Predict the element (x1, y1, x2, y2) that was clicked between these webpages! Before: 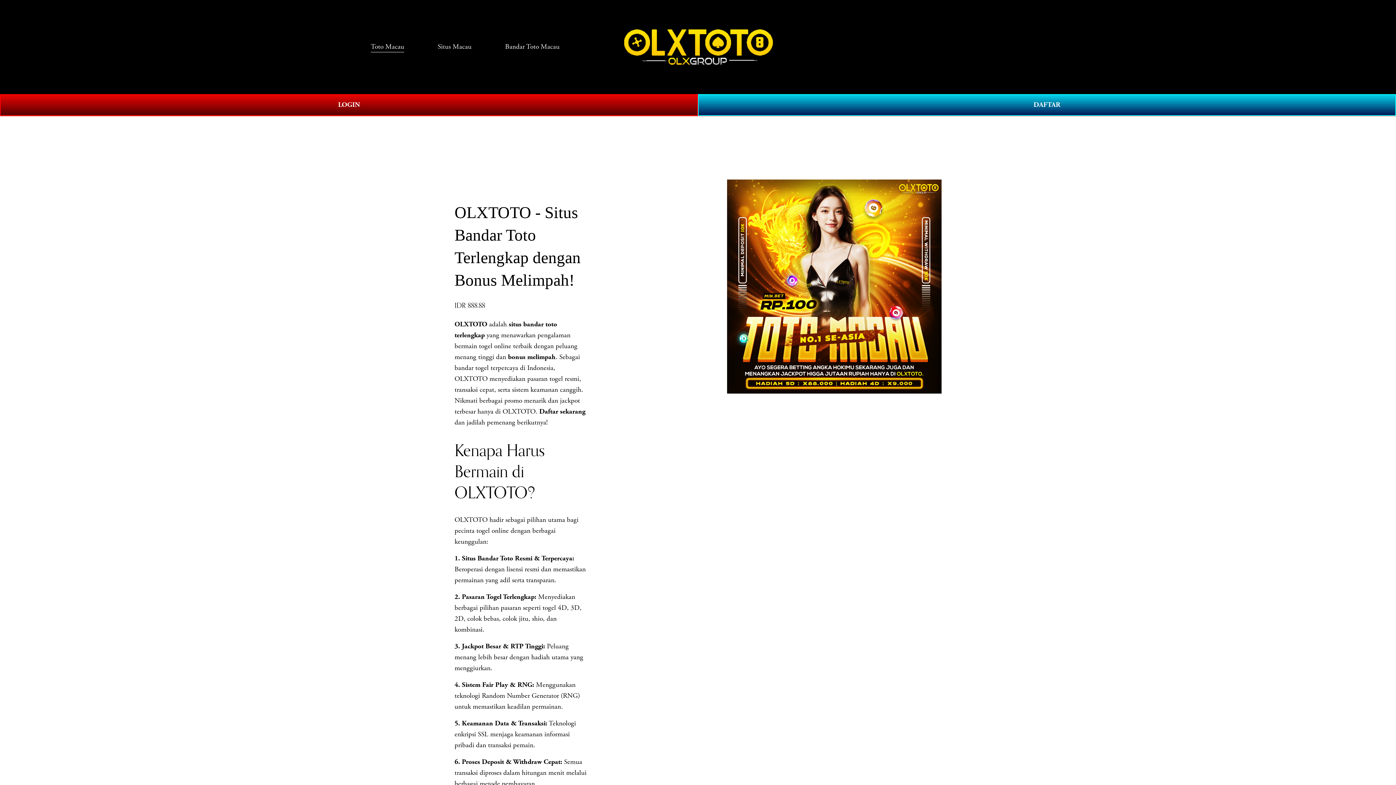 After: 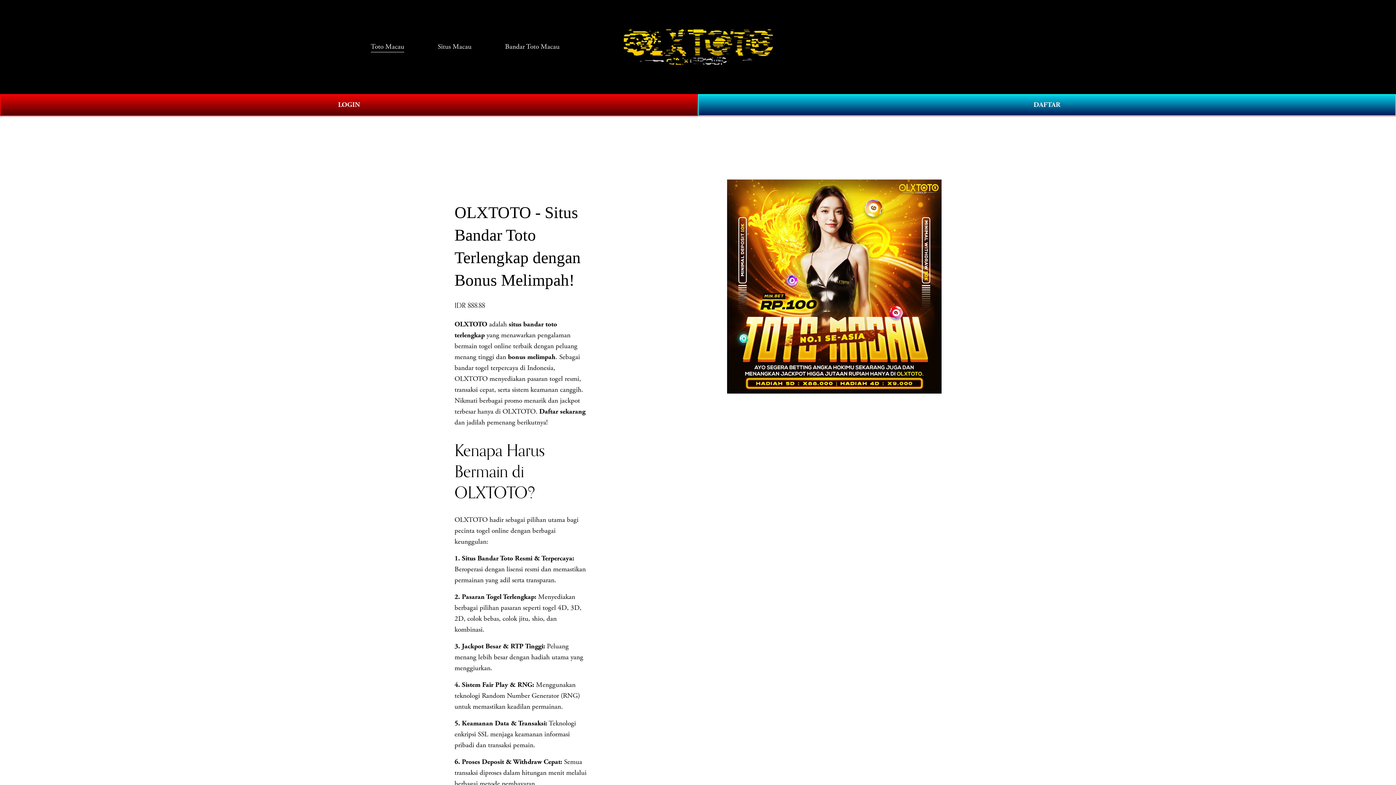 Action: label: Toto Macau bbox: (370, 40, 404, 53)